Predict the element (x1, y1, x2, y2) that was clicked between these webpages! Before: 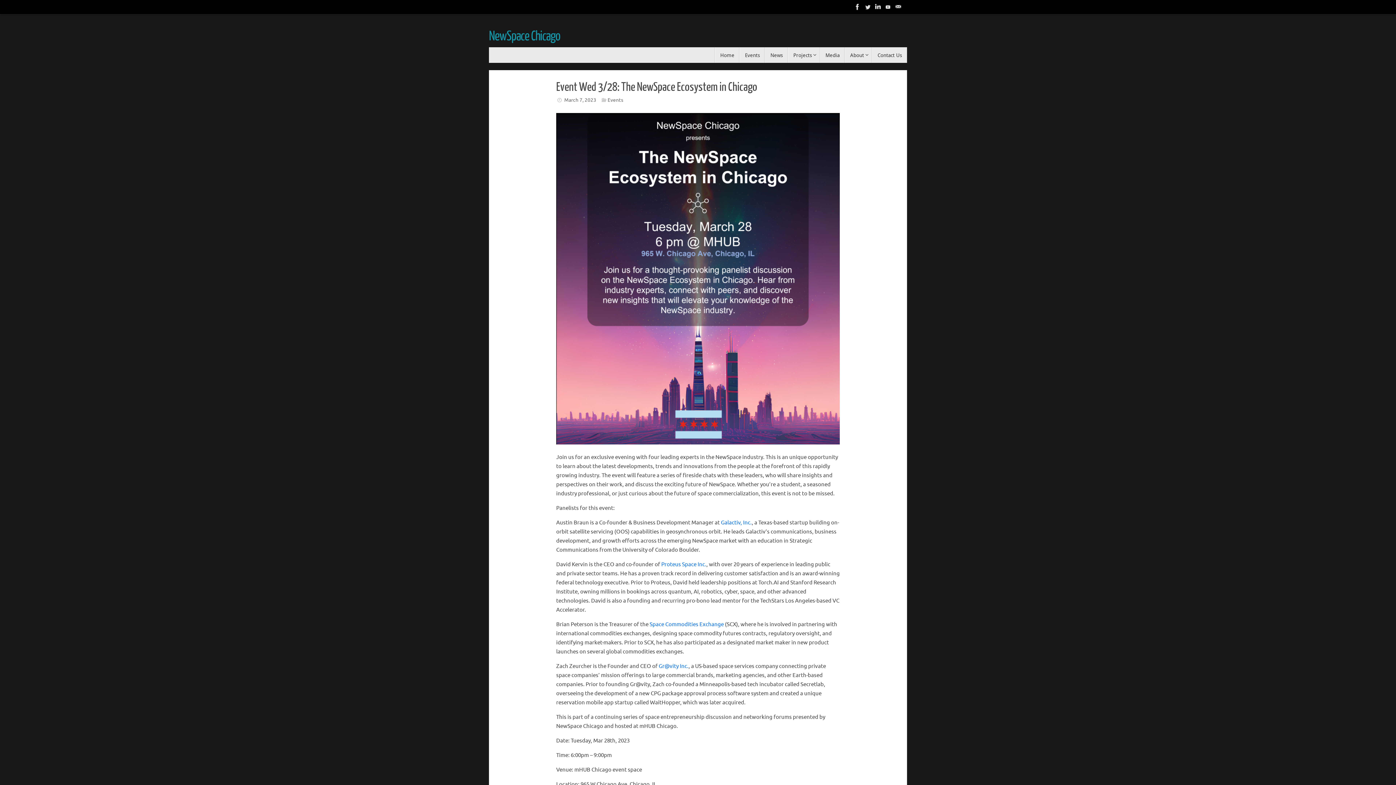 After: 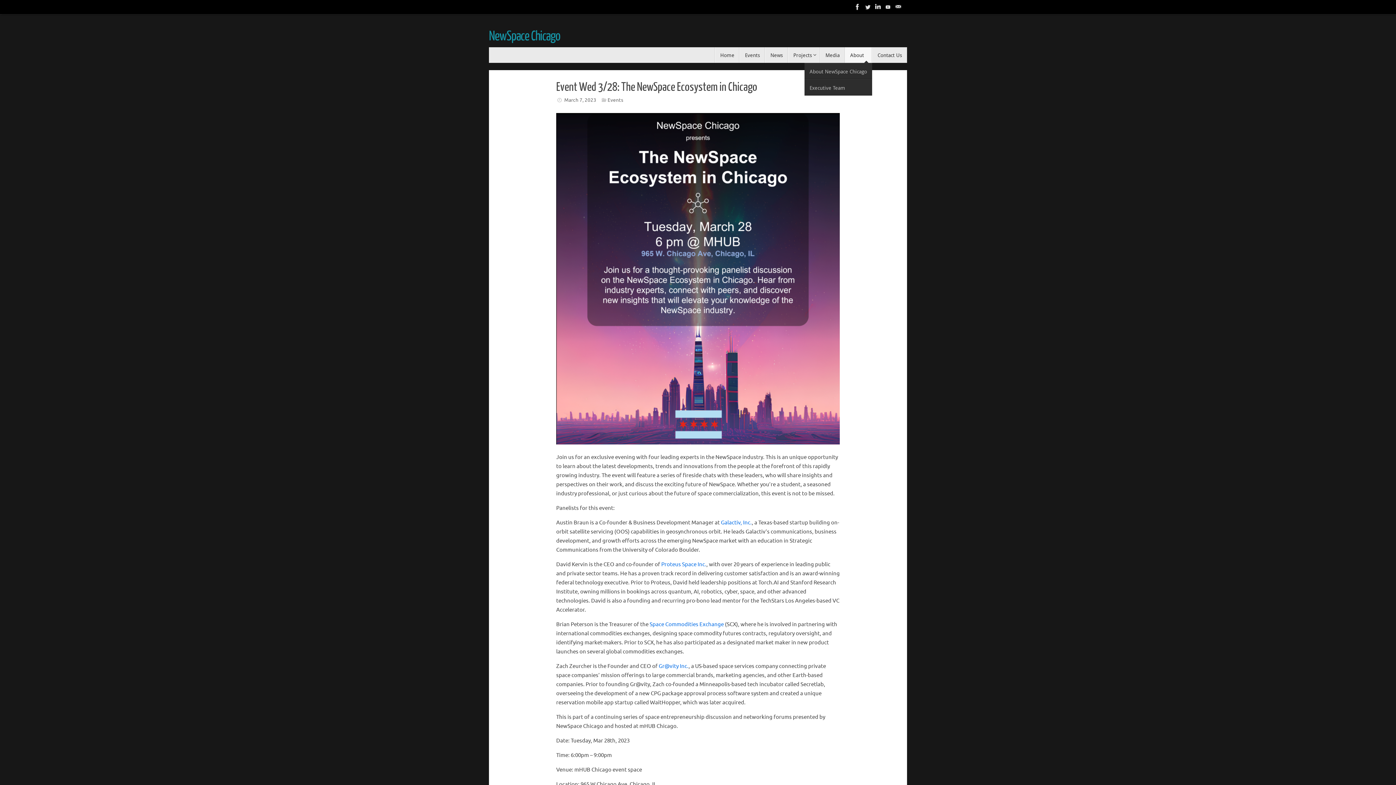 Action: label: About bbox: (844, 47, 872, 63)